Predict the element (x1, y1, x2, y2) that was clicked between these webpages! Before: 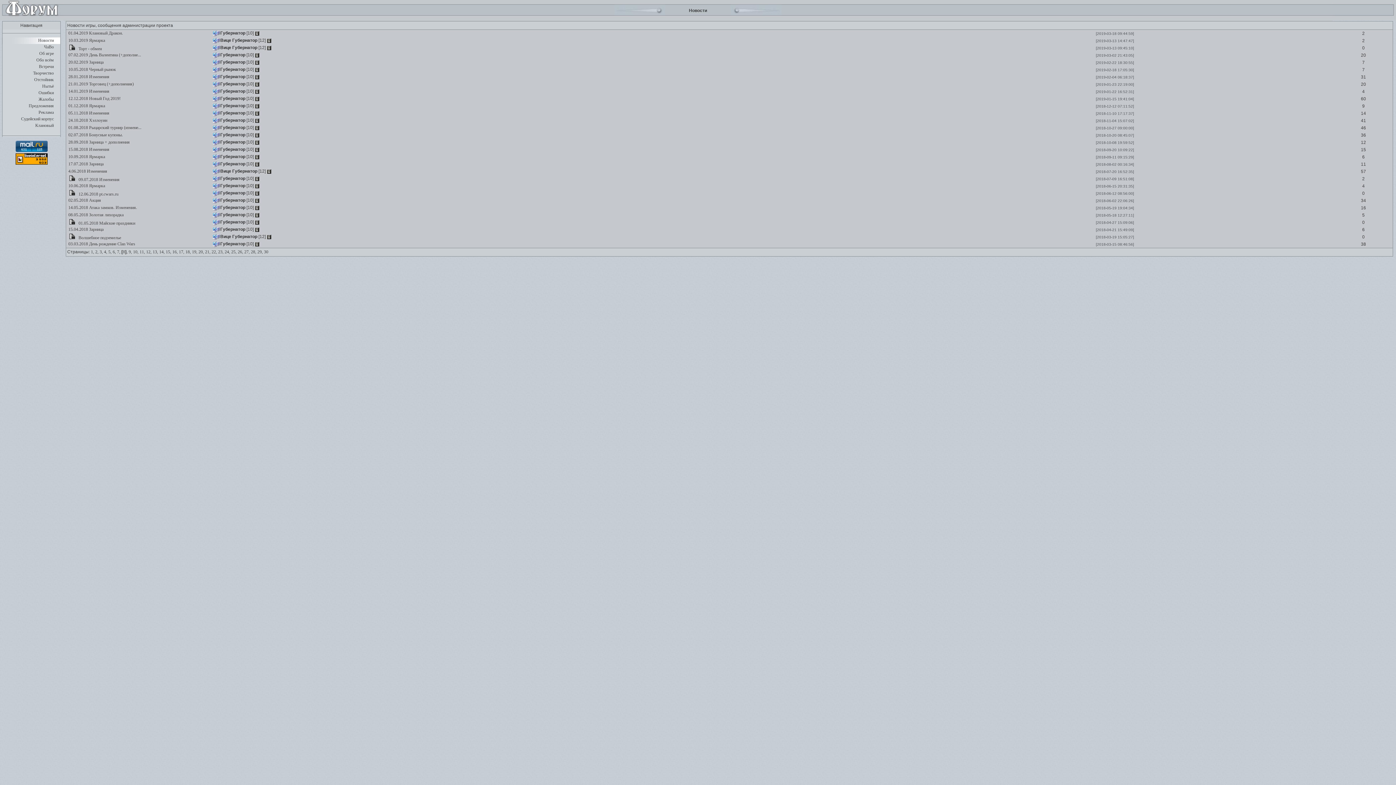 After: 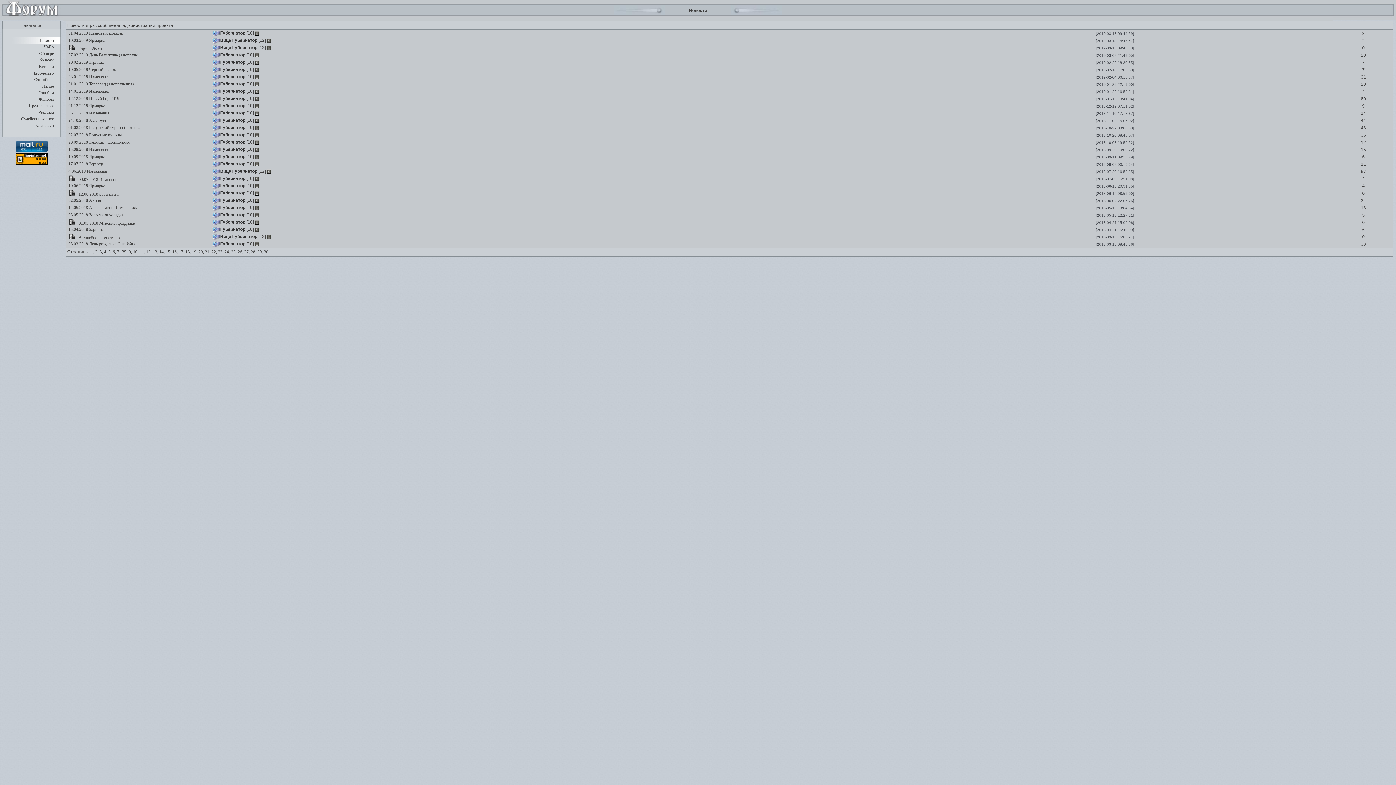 Action: bbox: (254, 176, 259, 181)